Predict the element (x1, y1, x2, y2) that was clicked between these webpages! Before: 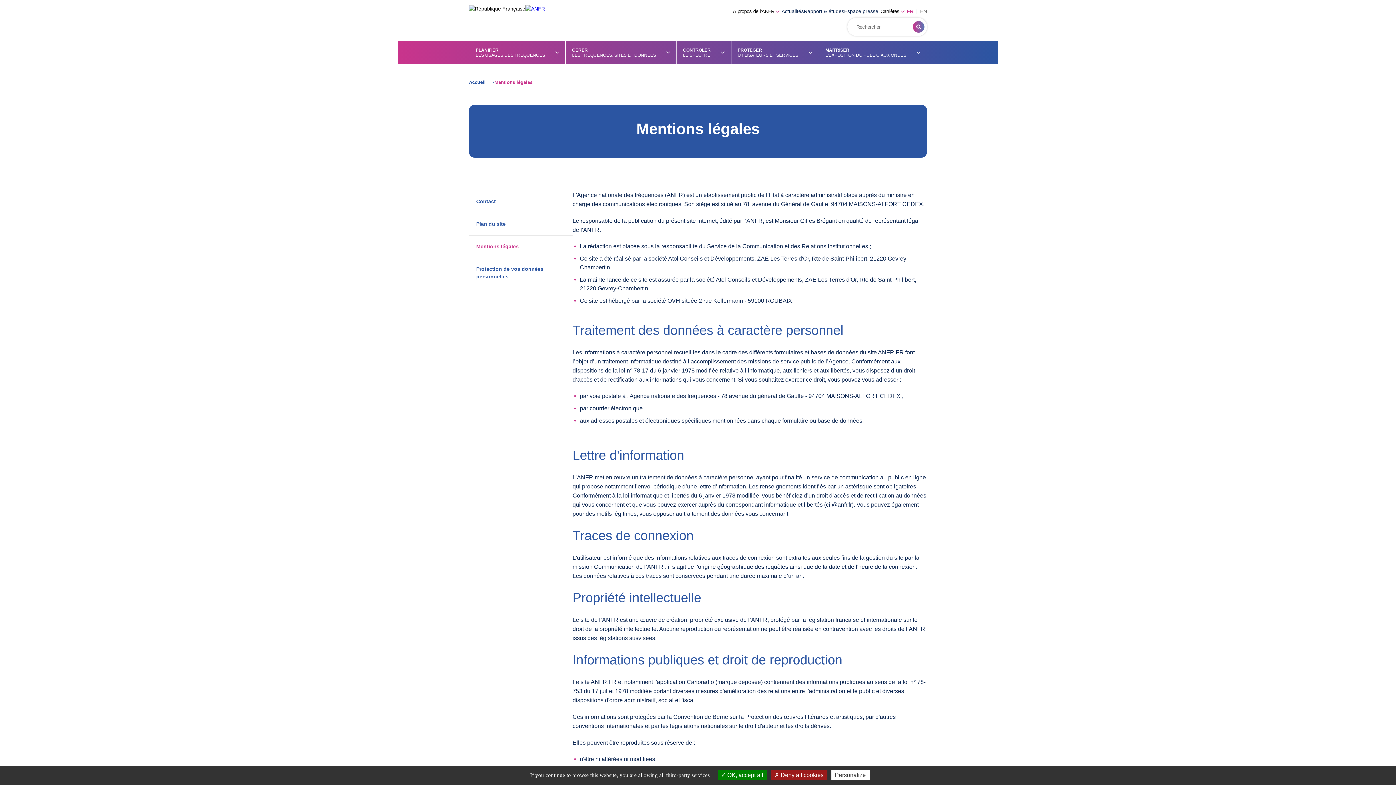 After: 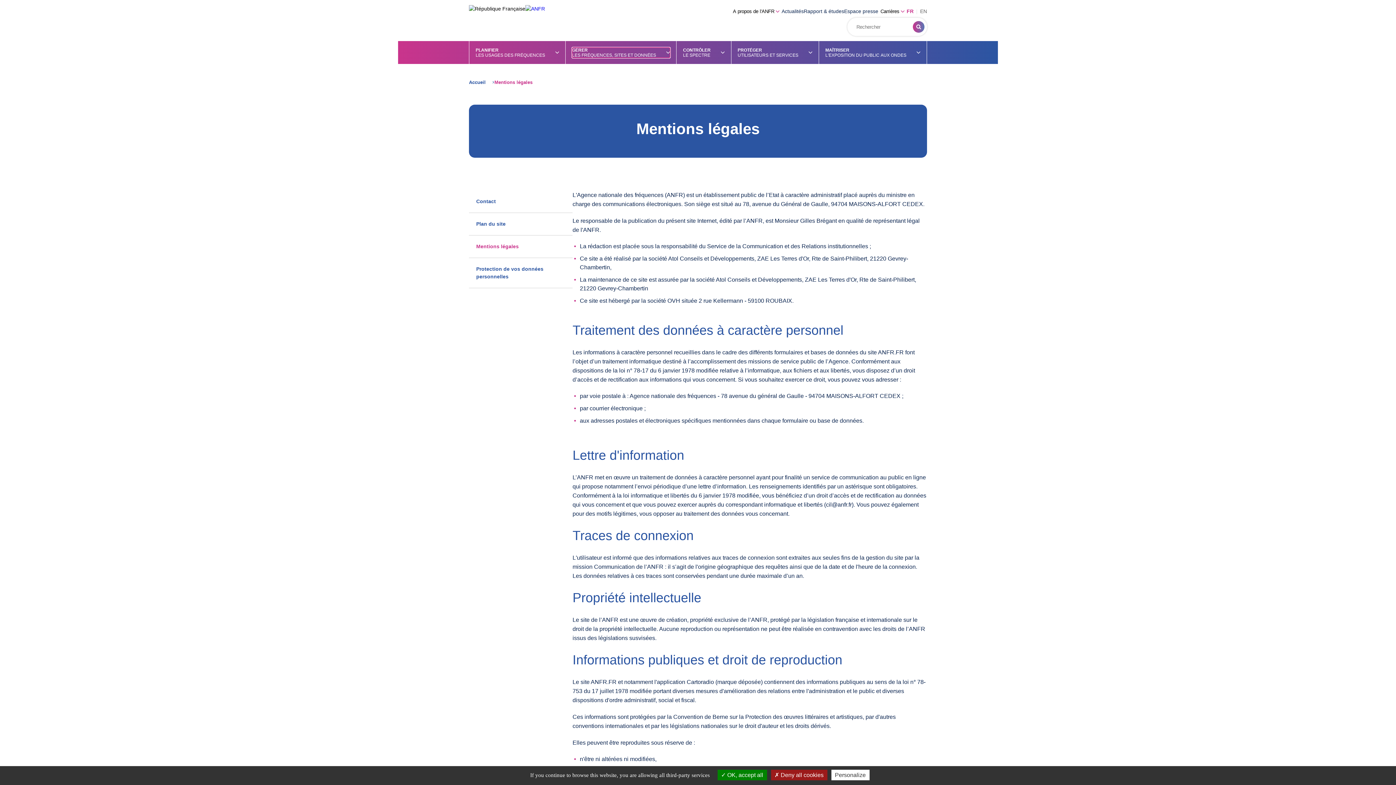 Action: bbox: (572, 47, 670, 57) label: GÉRER
LES FRÉQUENCES, SITES ET DONNÉES